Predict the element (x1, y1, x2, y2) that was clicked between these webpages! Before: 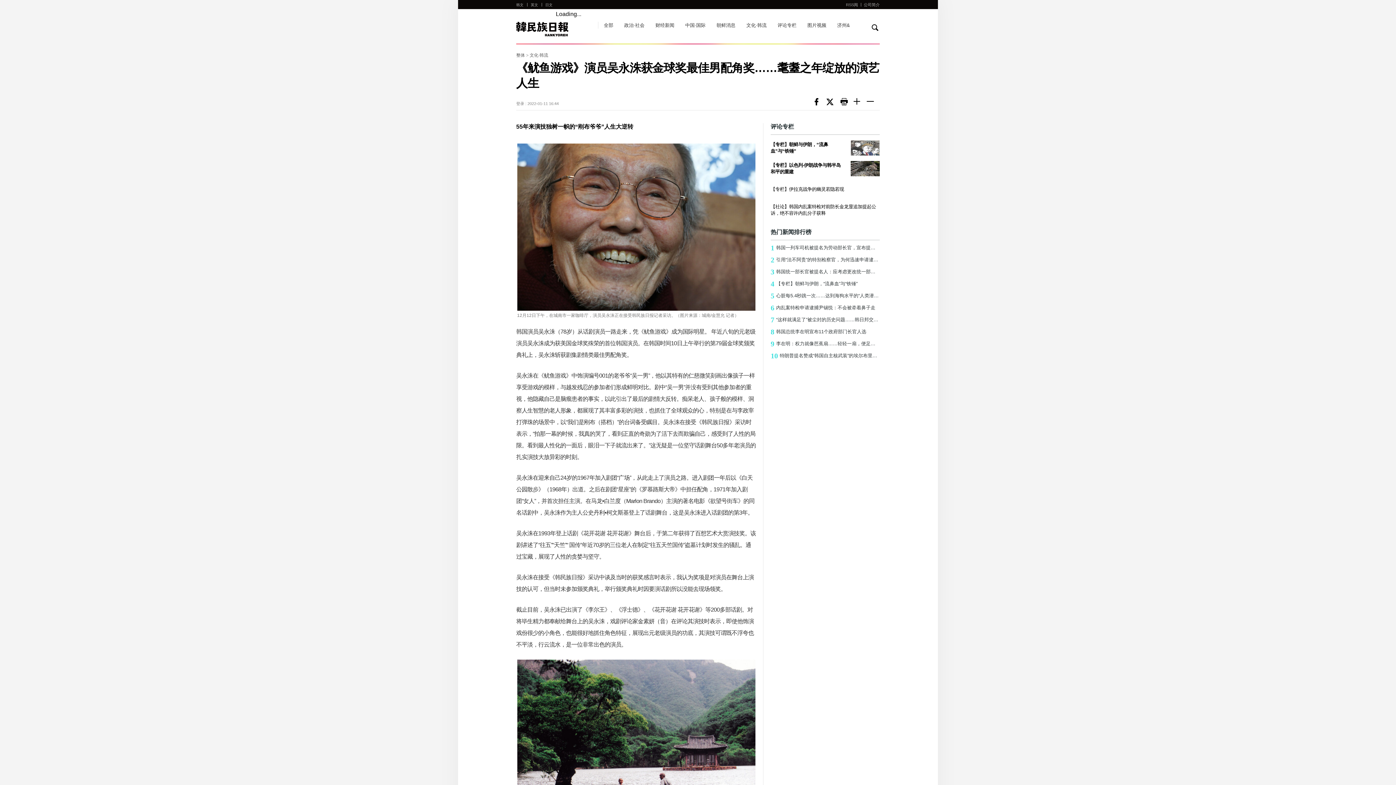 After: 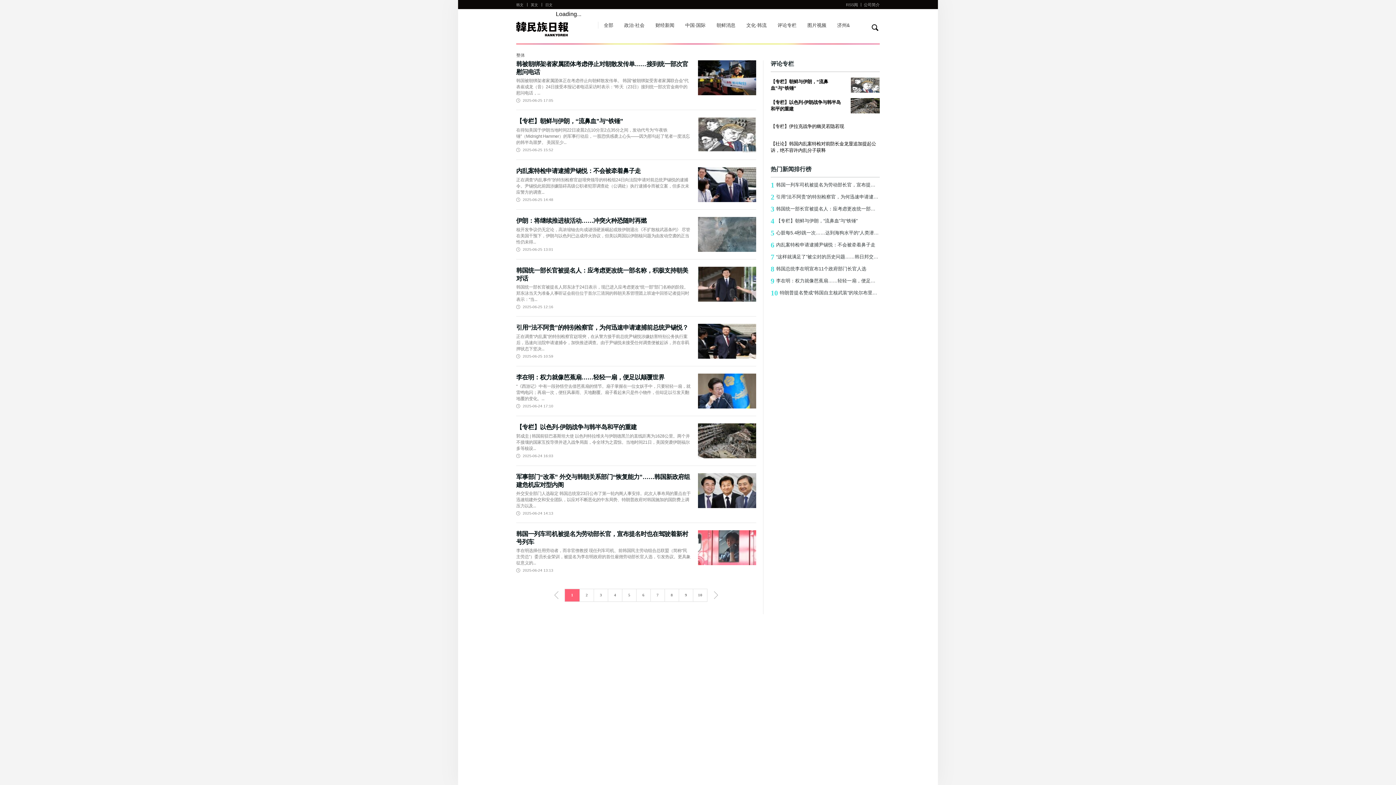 Action: label: 全部 bbox: (604, 22, 613, 28)